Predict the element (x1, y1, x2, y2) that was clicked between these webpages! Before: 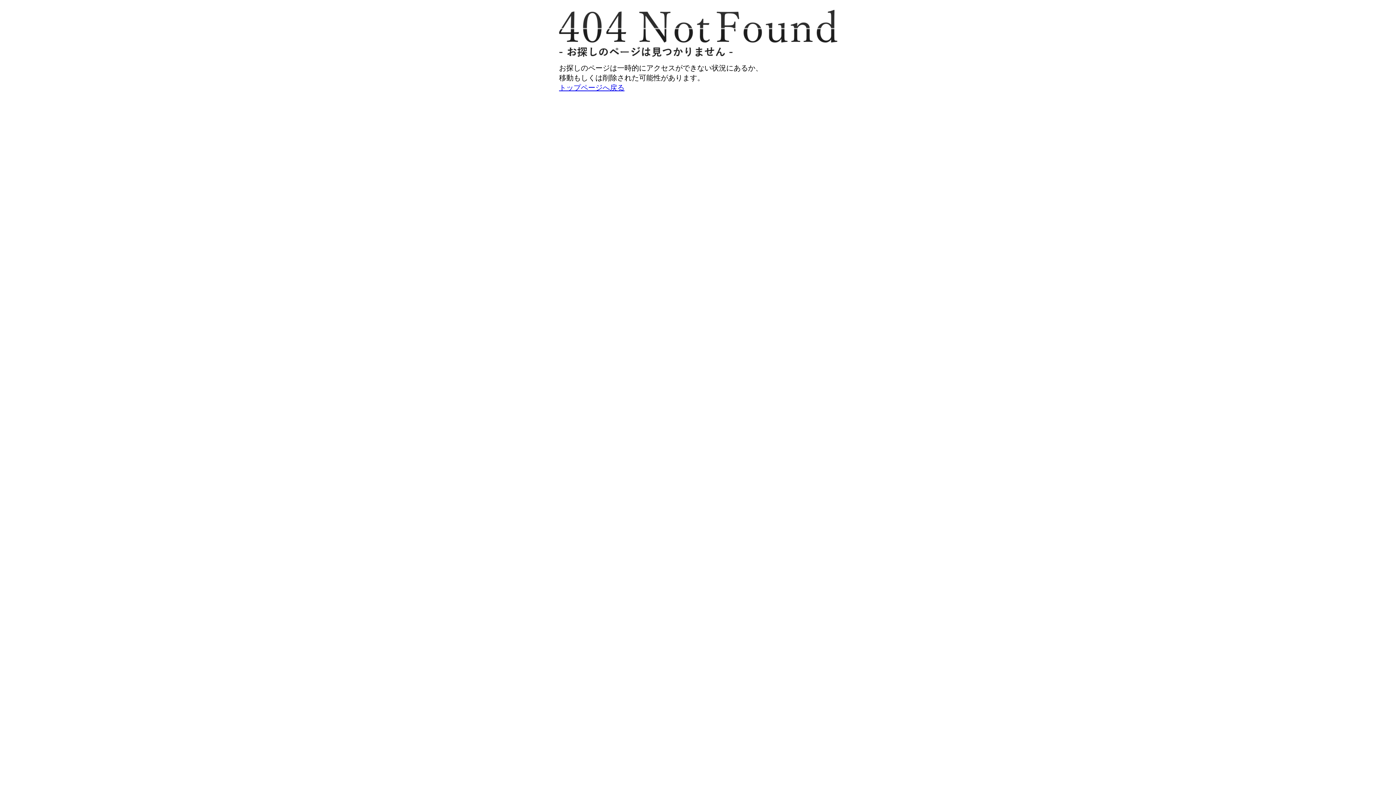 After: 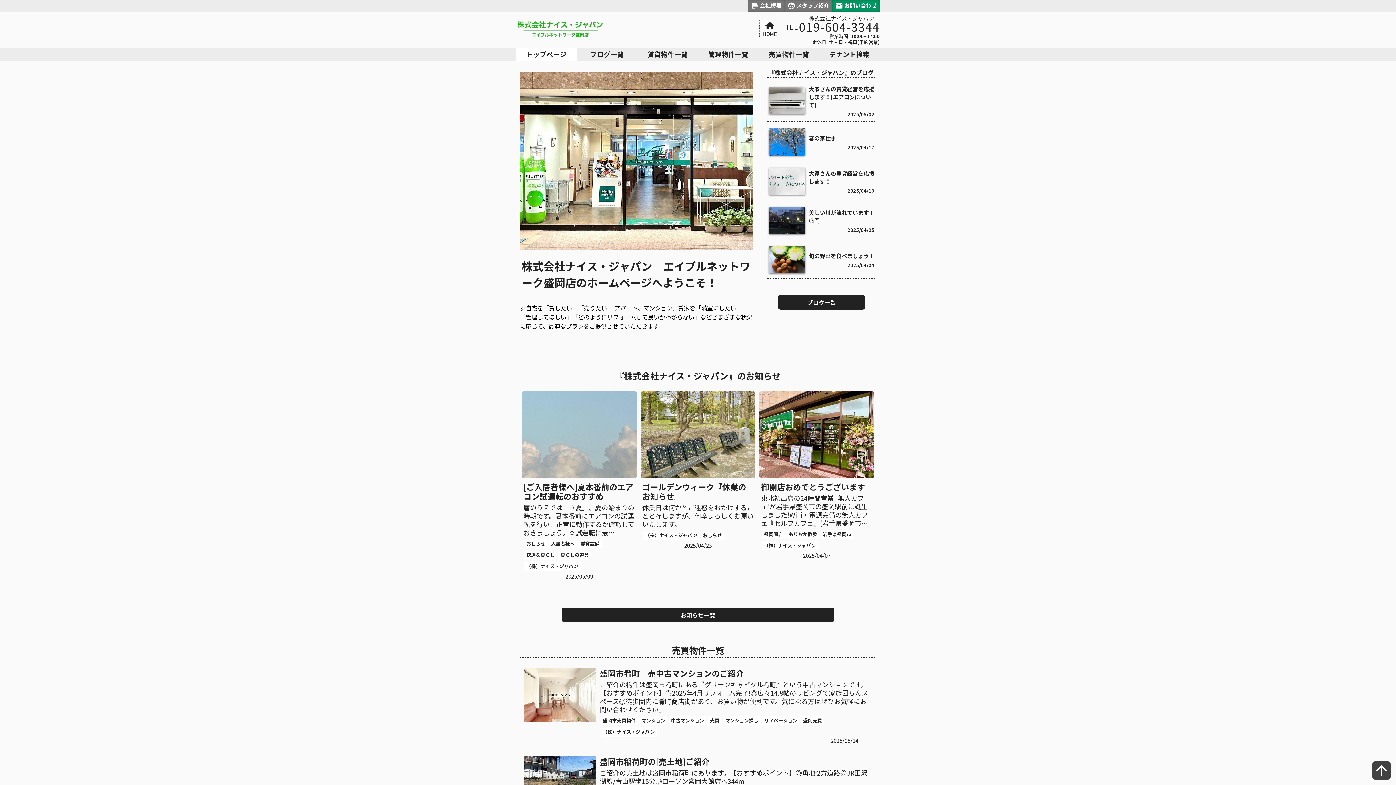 Action: bbox: (559, 83, 624, 91) label: トップページへ戻る